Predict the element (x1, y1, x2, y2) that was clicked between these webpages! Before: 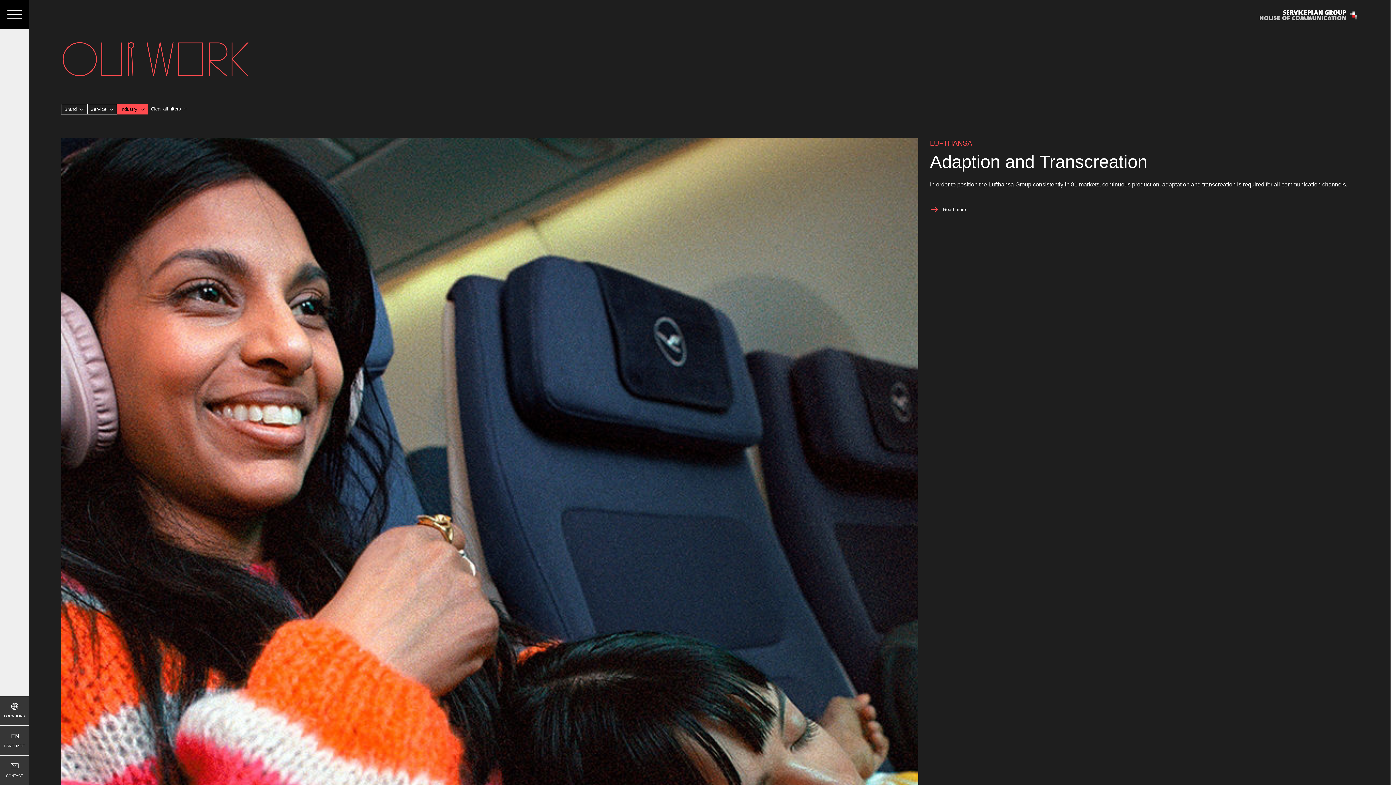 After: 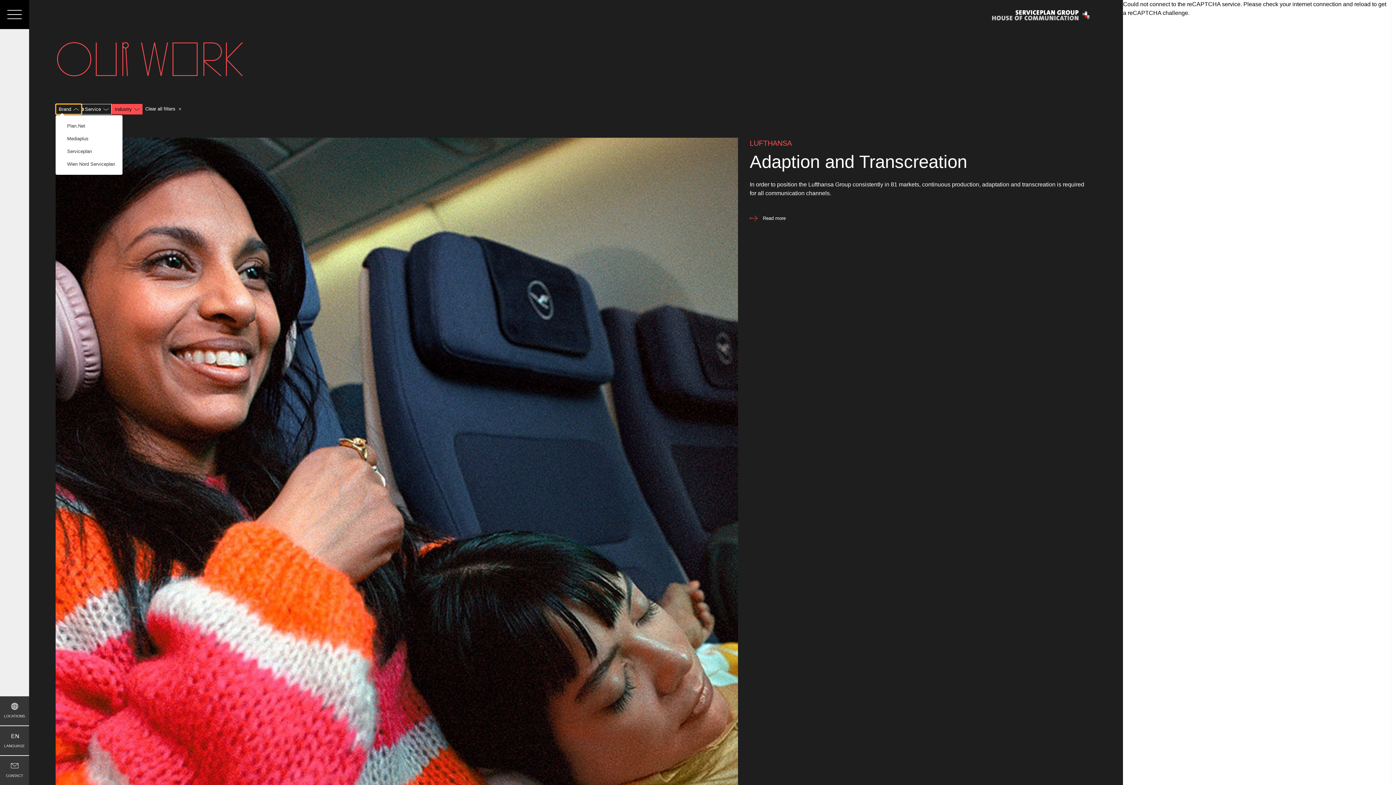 Action: label: Brand bbox: (61, 104, 87, 114)